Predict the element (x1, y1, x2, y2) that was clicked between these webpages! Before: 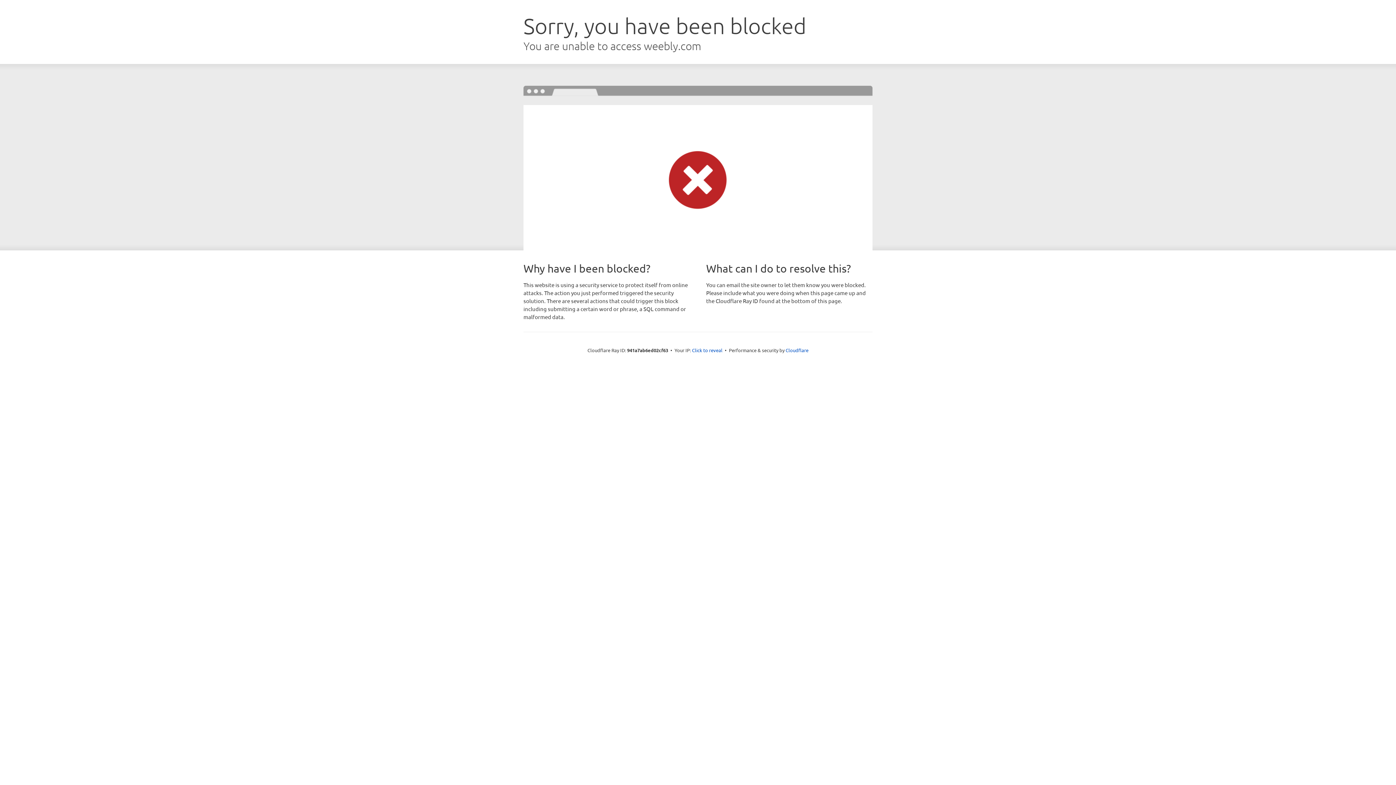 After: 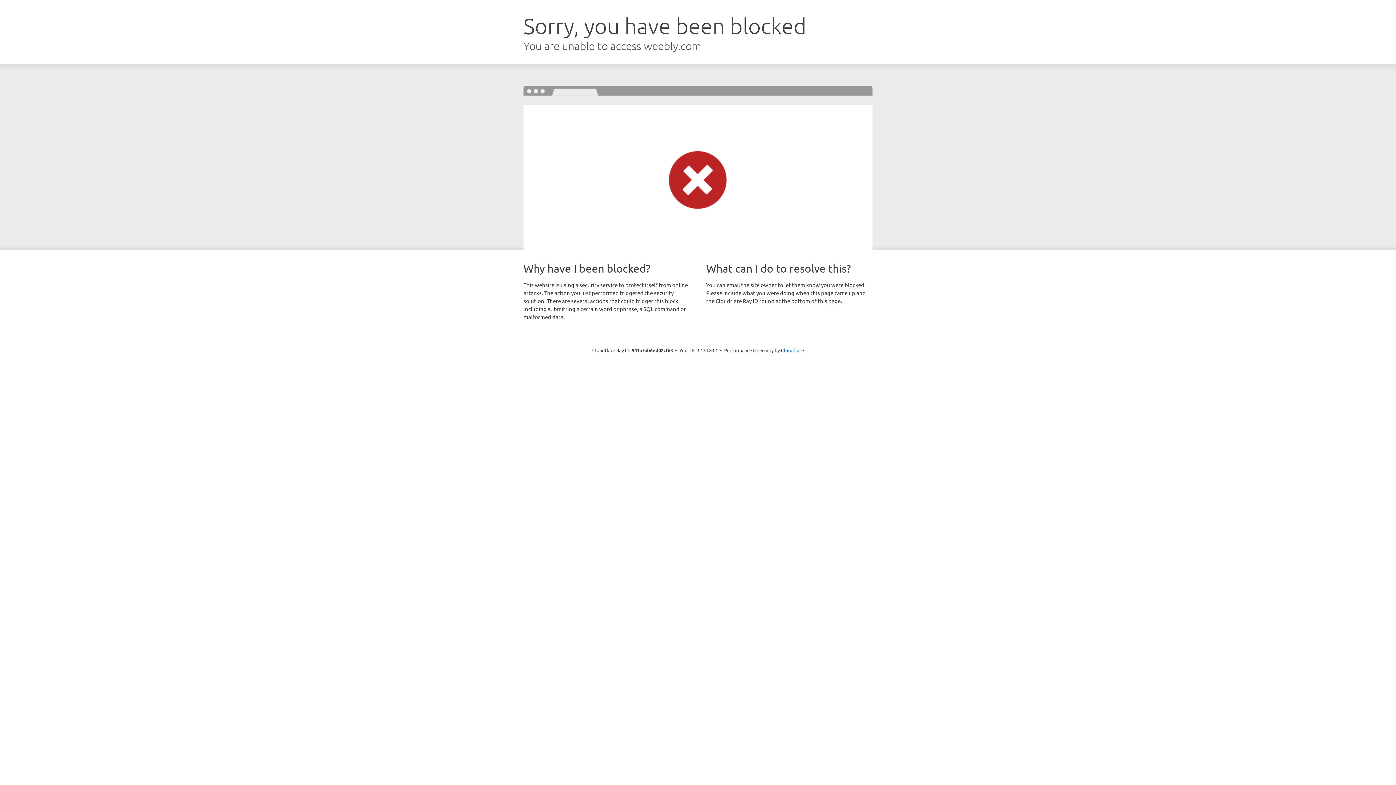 Action: label: Click to reveal bbox: (692, 346, 722, 353)